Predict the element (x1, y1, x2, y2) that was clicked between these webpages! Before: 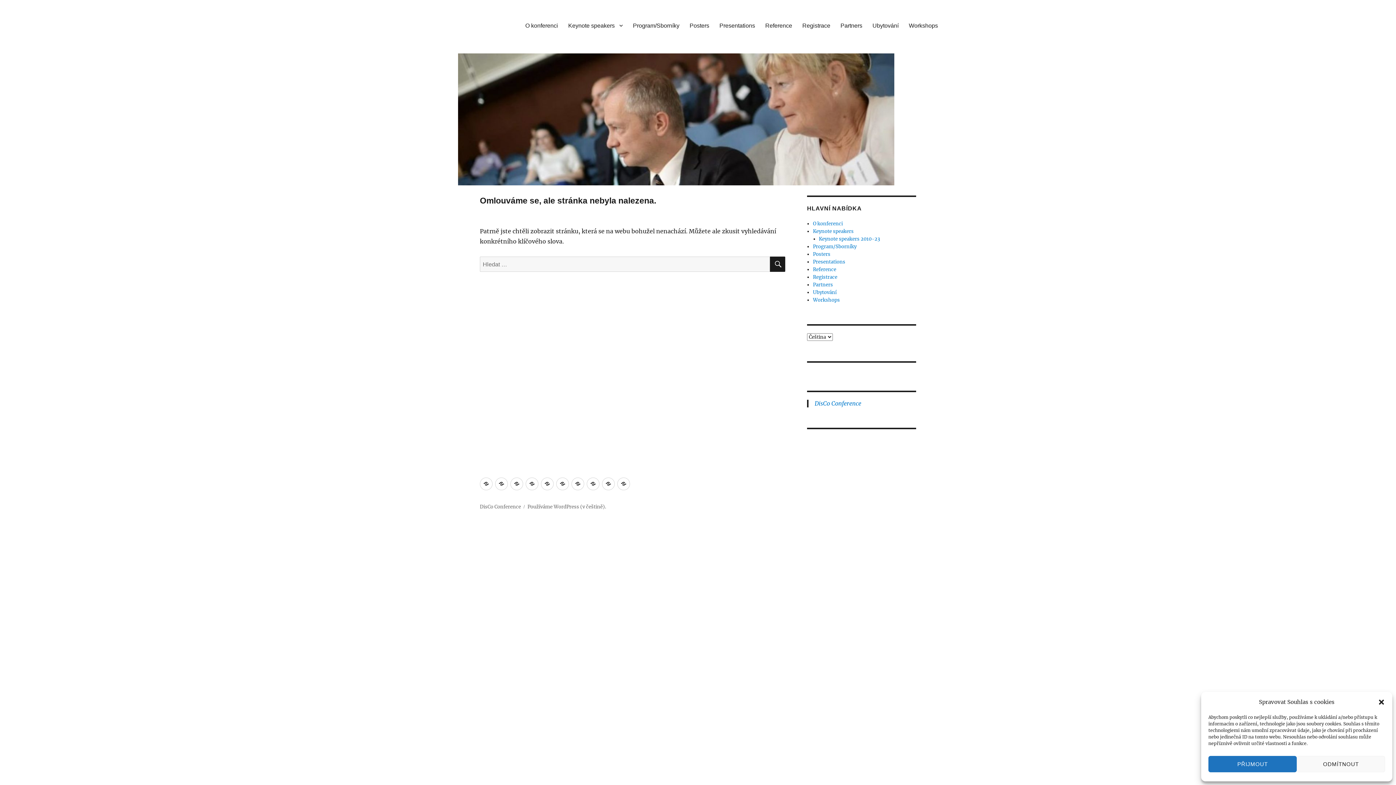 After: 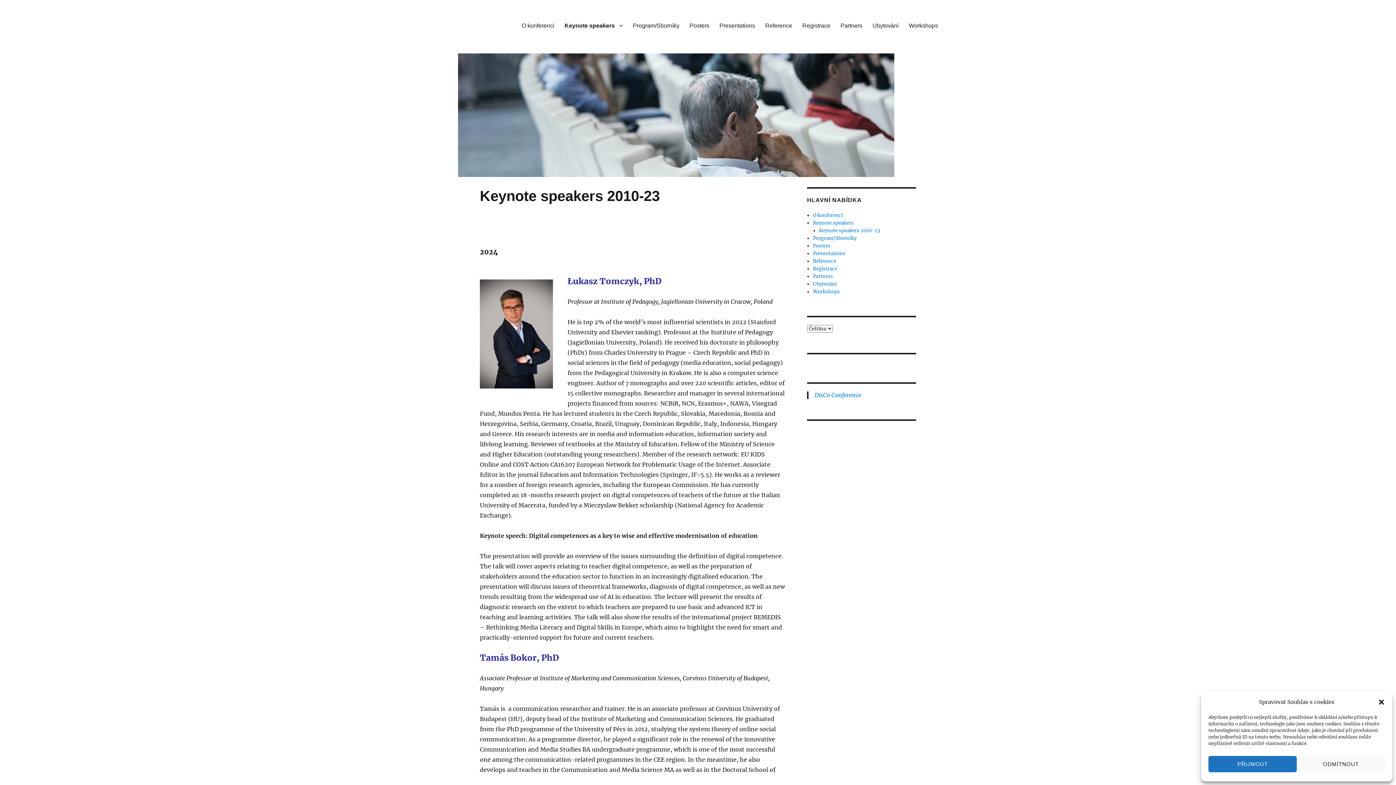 Action: label: Keynote speakers 2010-23 bbox: (819, 236, 880, 242)